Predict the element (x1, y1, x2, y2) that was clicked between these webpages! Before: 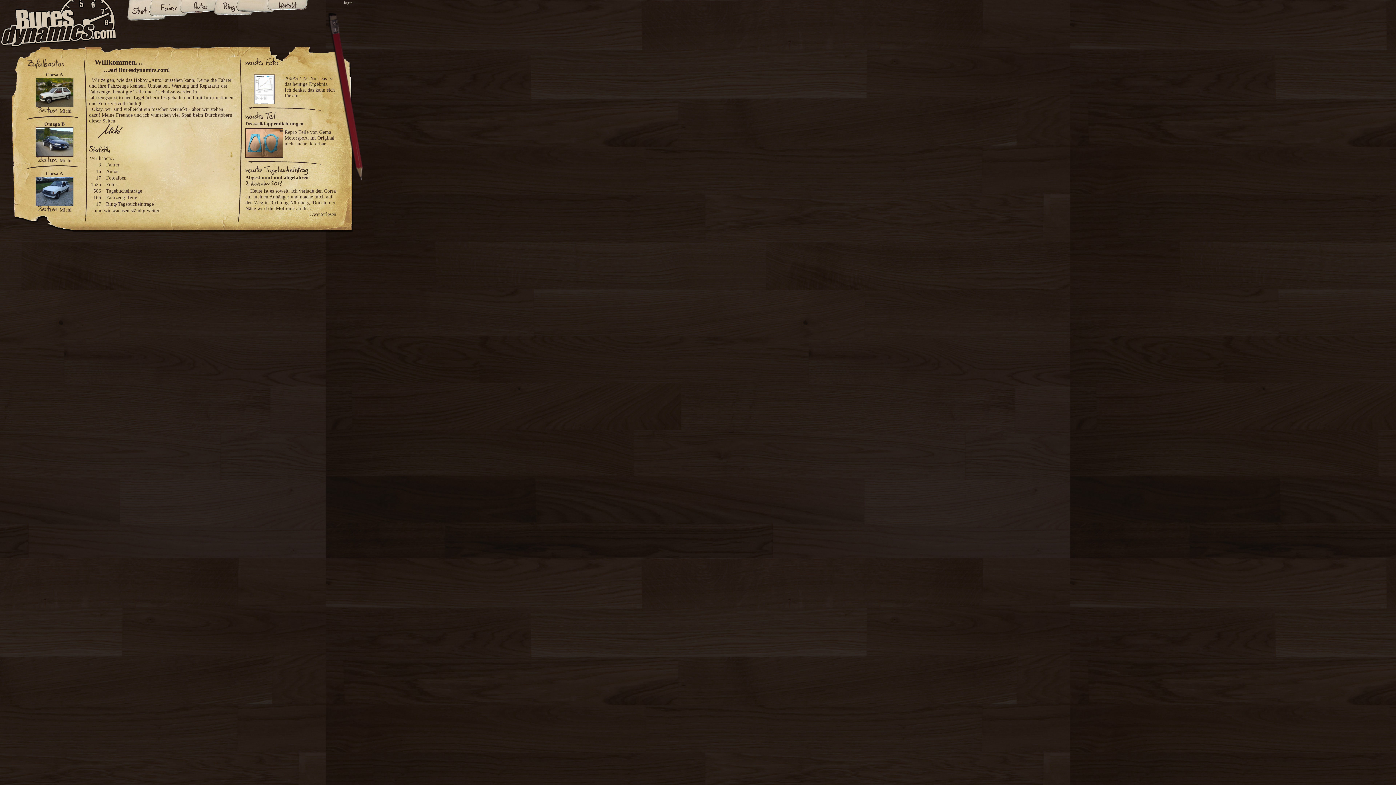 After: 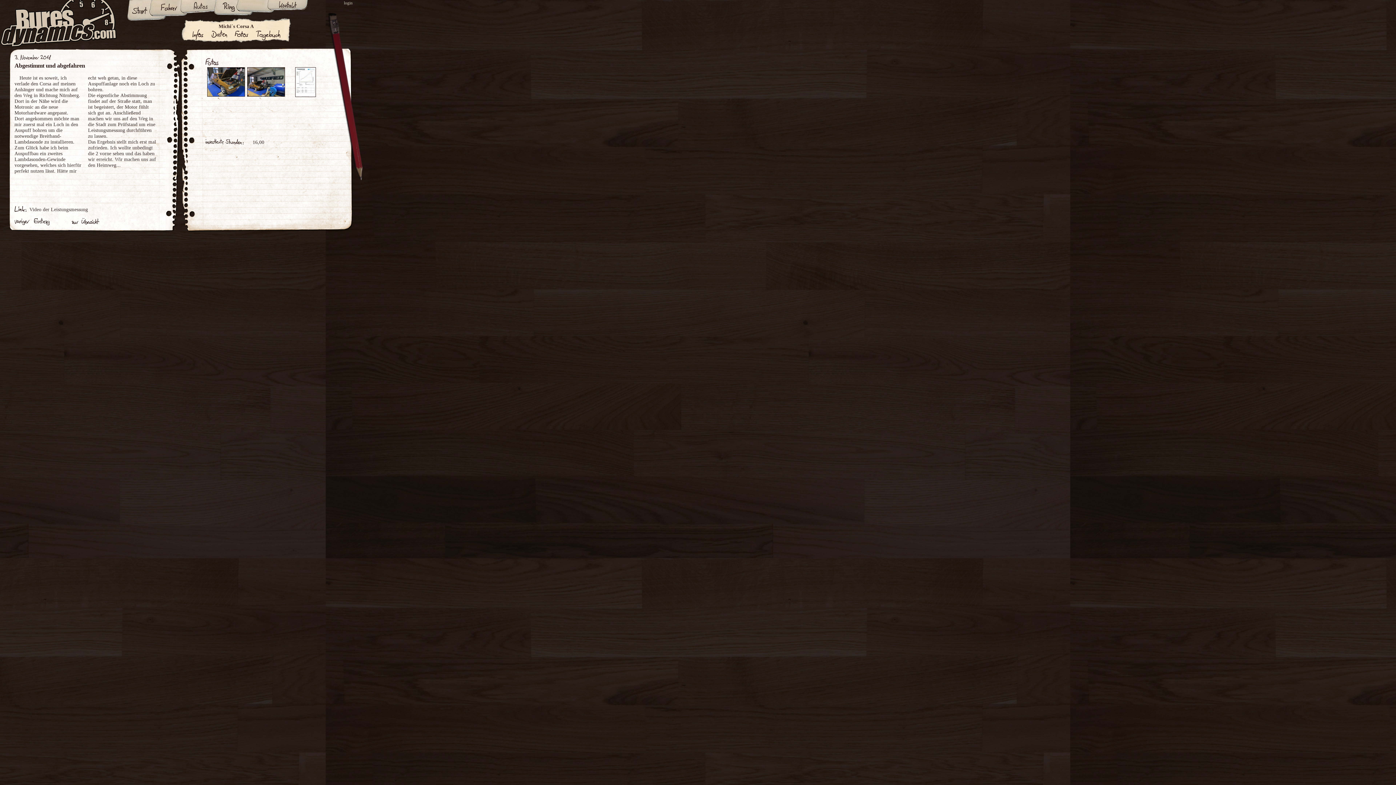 Action: label: …weiterlesen bbox: (308, 211, 336, 217)